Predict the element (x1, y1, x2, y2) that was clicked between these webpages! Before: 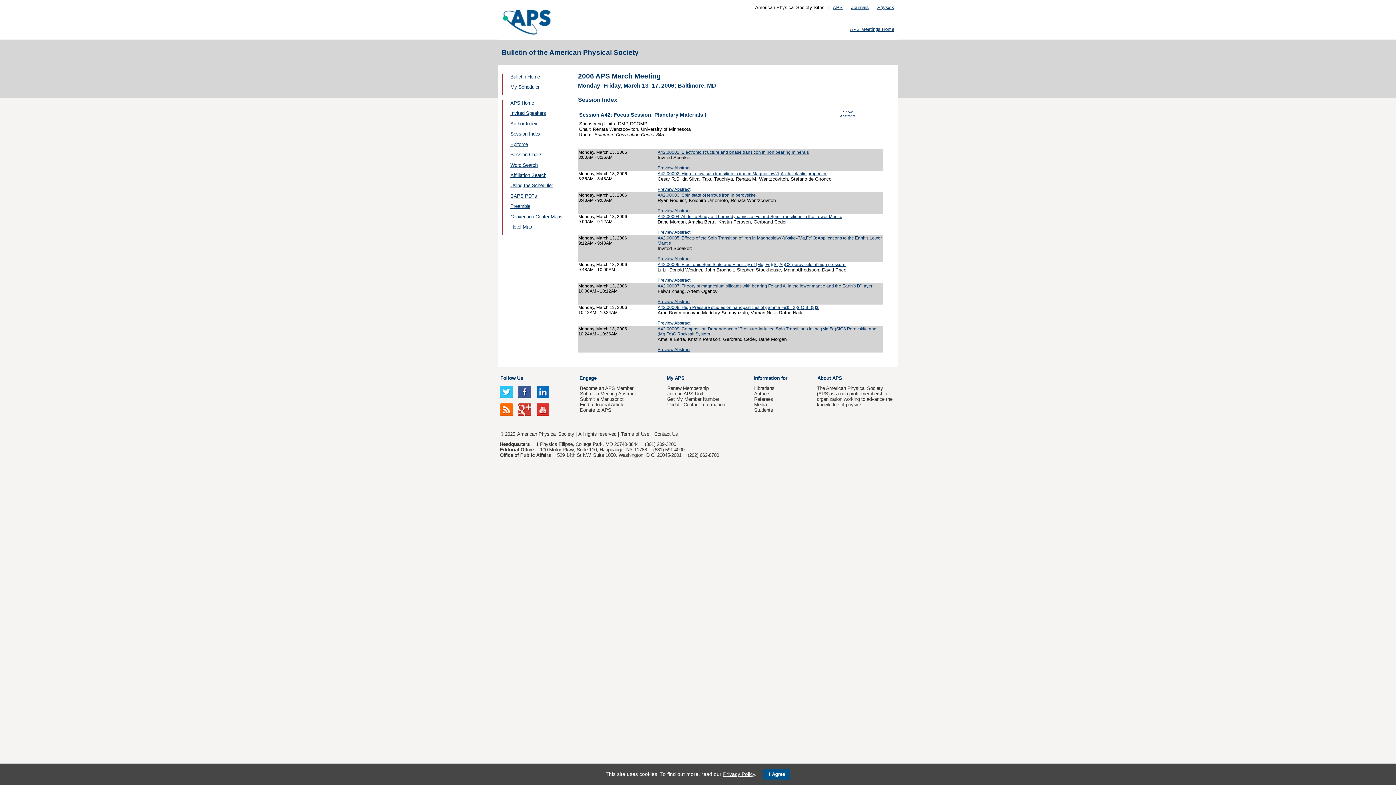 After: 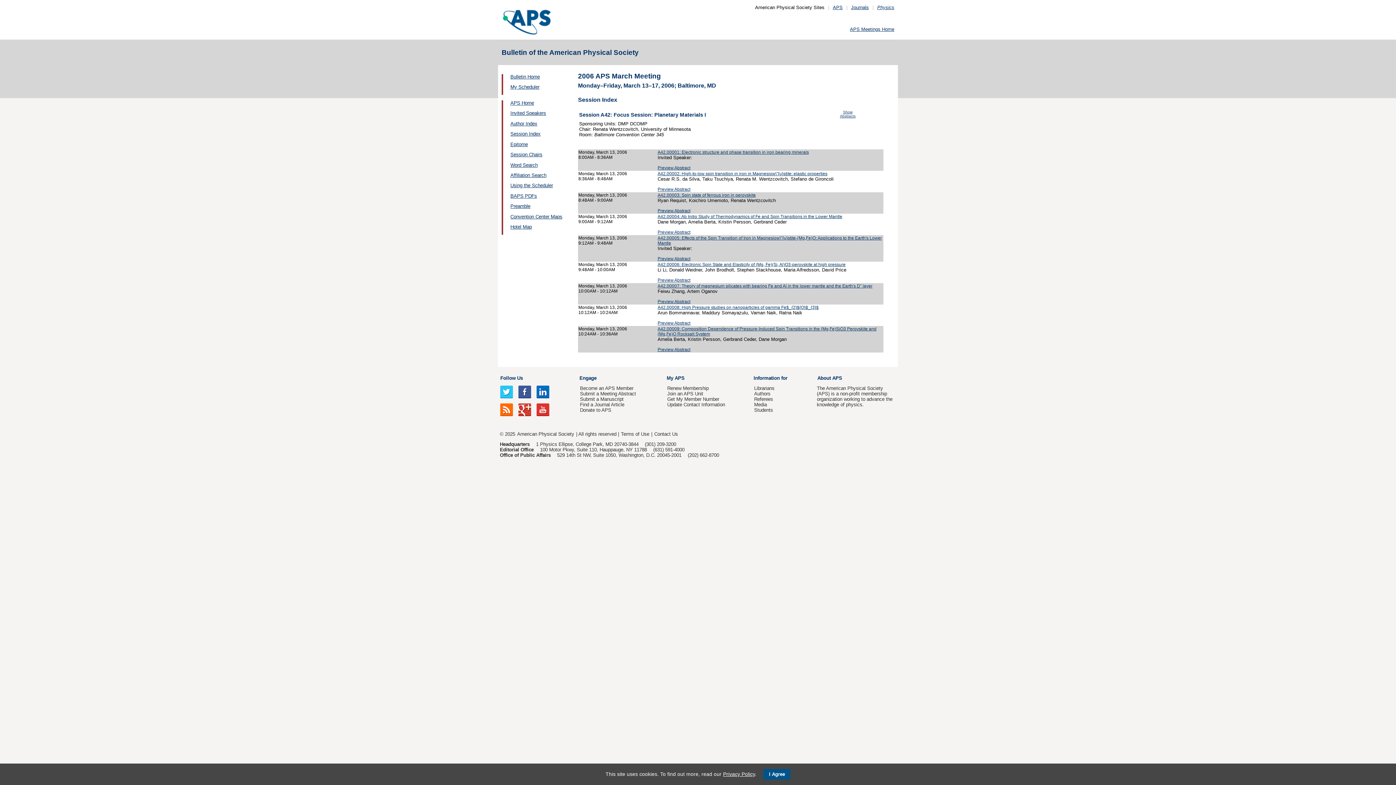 Action: bbox: (518, 406, 531, 412)